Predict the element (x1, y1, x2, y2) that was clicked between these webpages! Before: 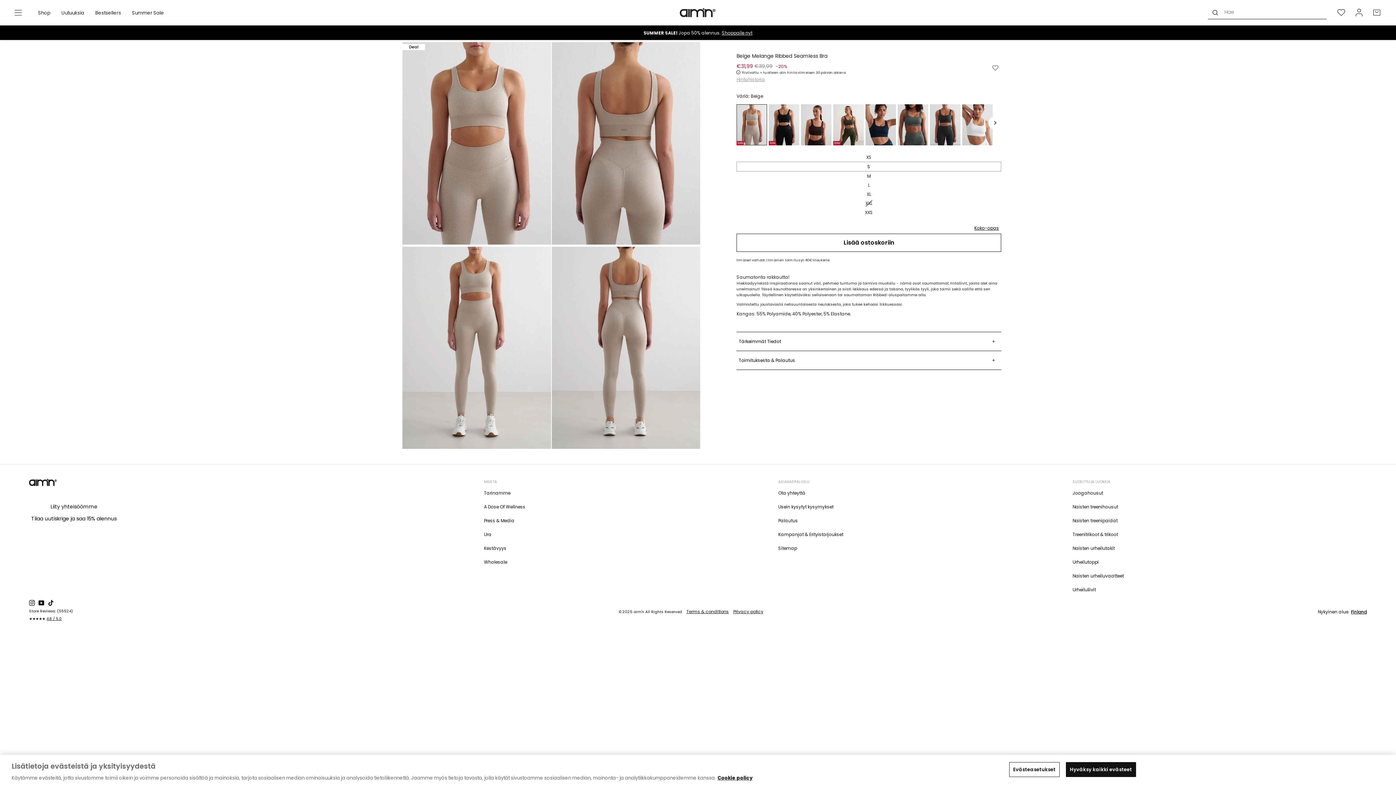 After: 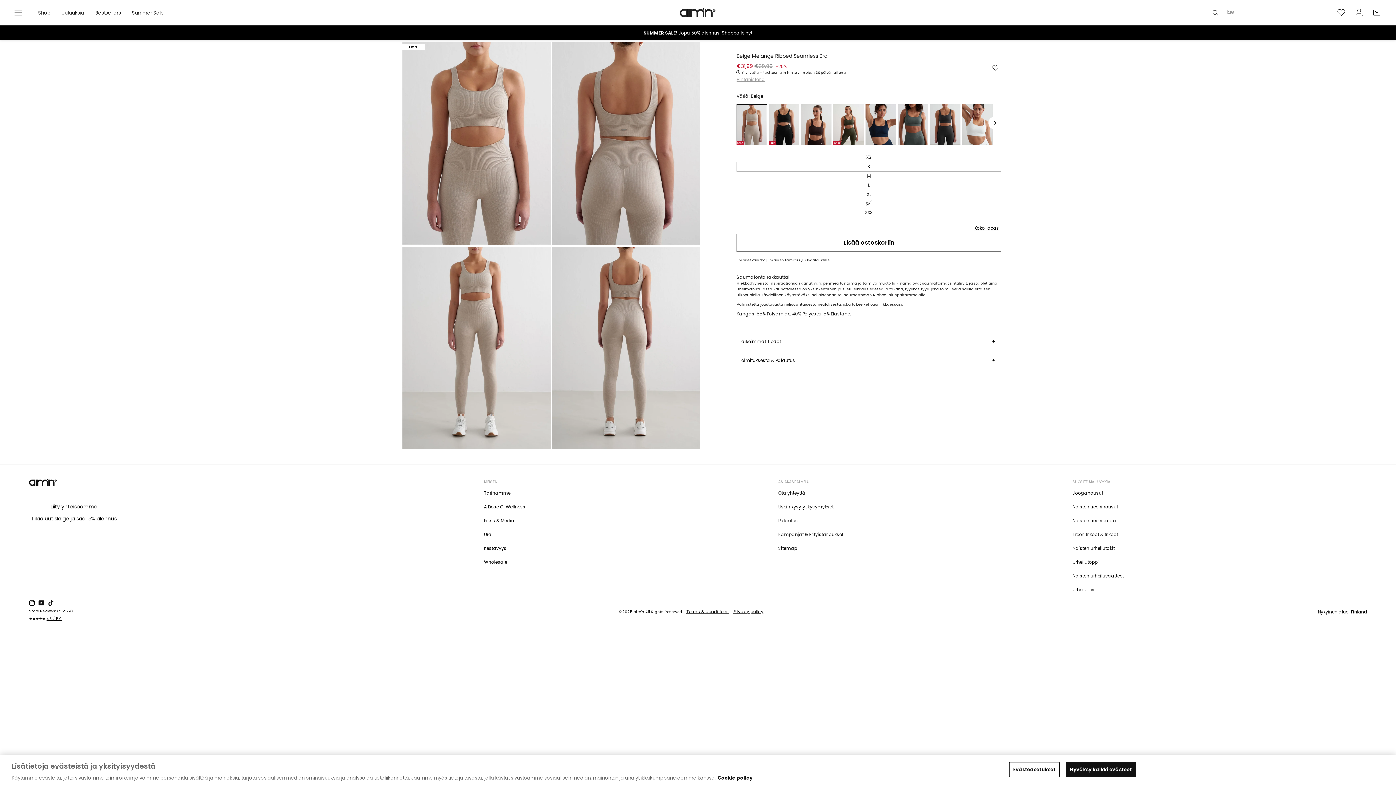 Action: label: Lisätietoja yksityisyydestäsi, avautuu uuteen välilehteen bbox: (729, 774, 763, 781)